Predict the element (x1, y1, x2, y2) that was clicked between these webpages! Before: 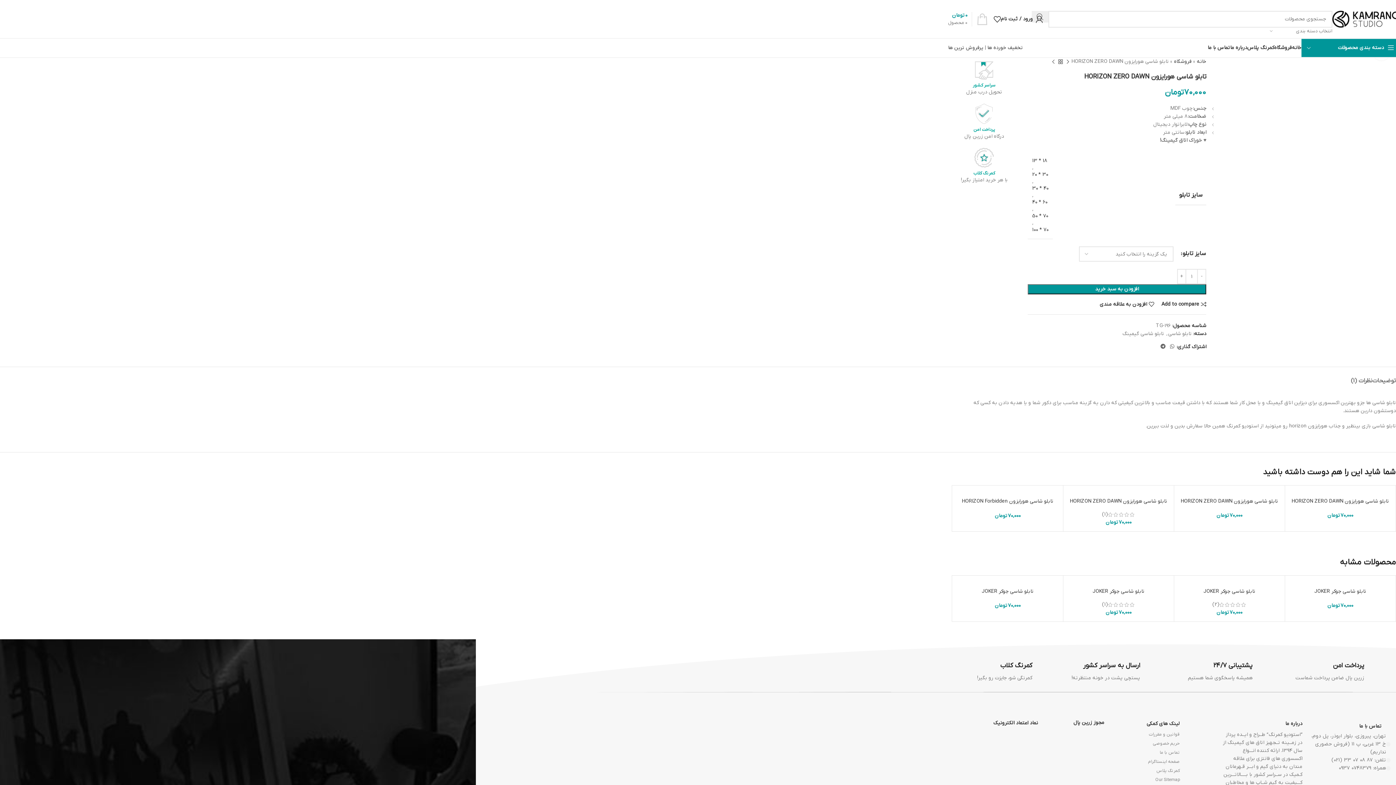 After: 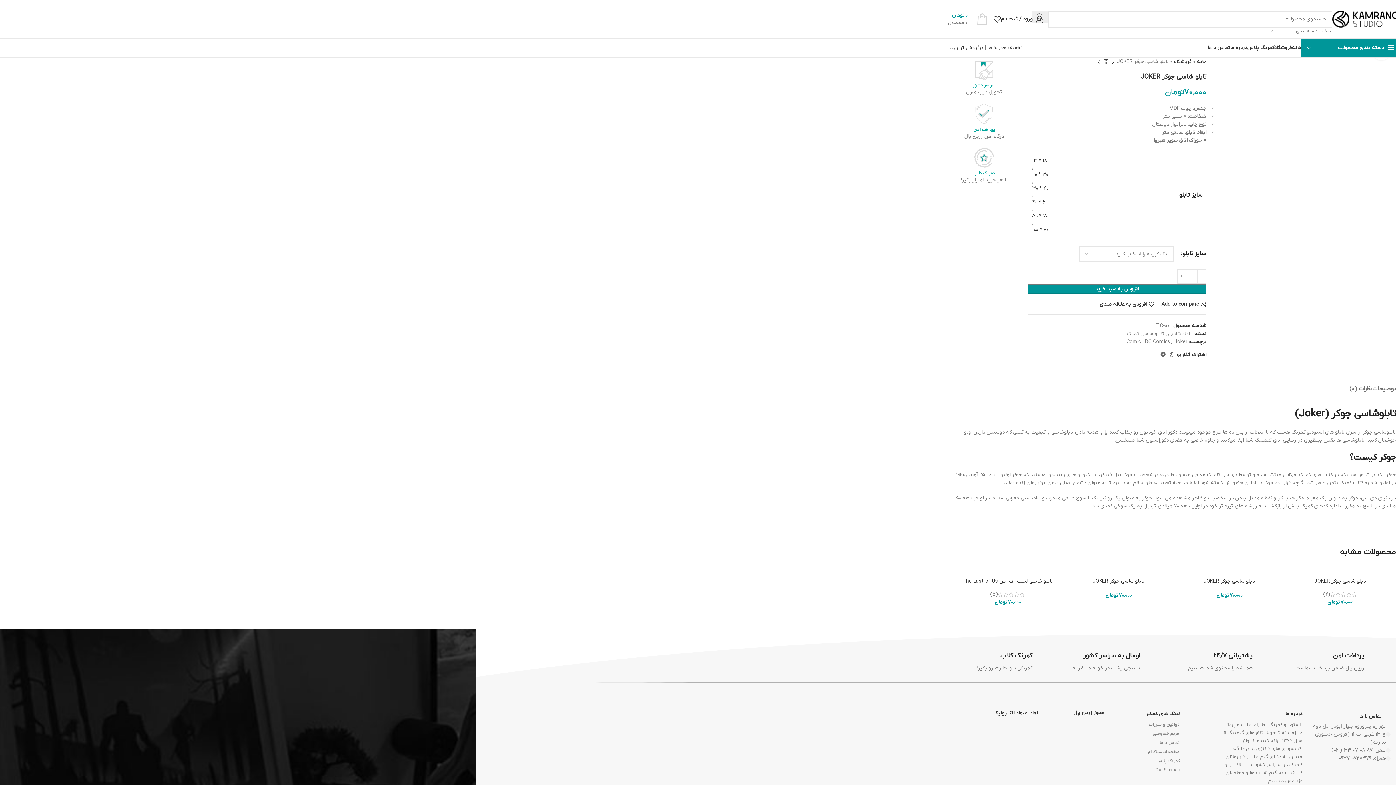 Action: bbox: (1314, 588, 1366, 595) label: تابلو شاسی جوکر JOKER